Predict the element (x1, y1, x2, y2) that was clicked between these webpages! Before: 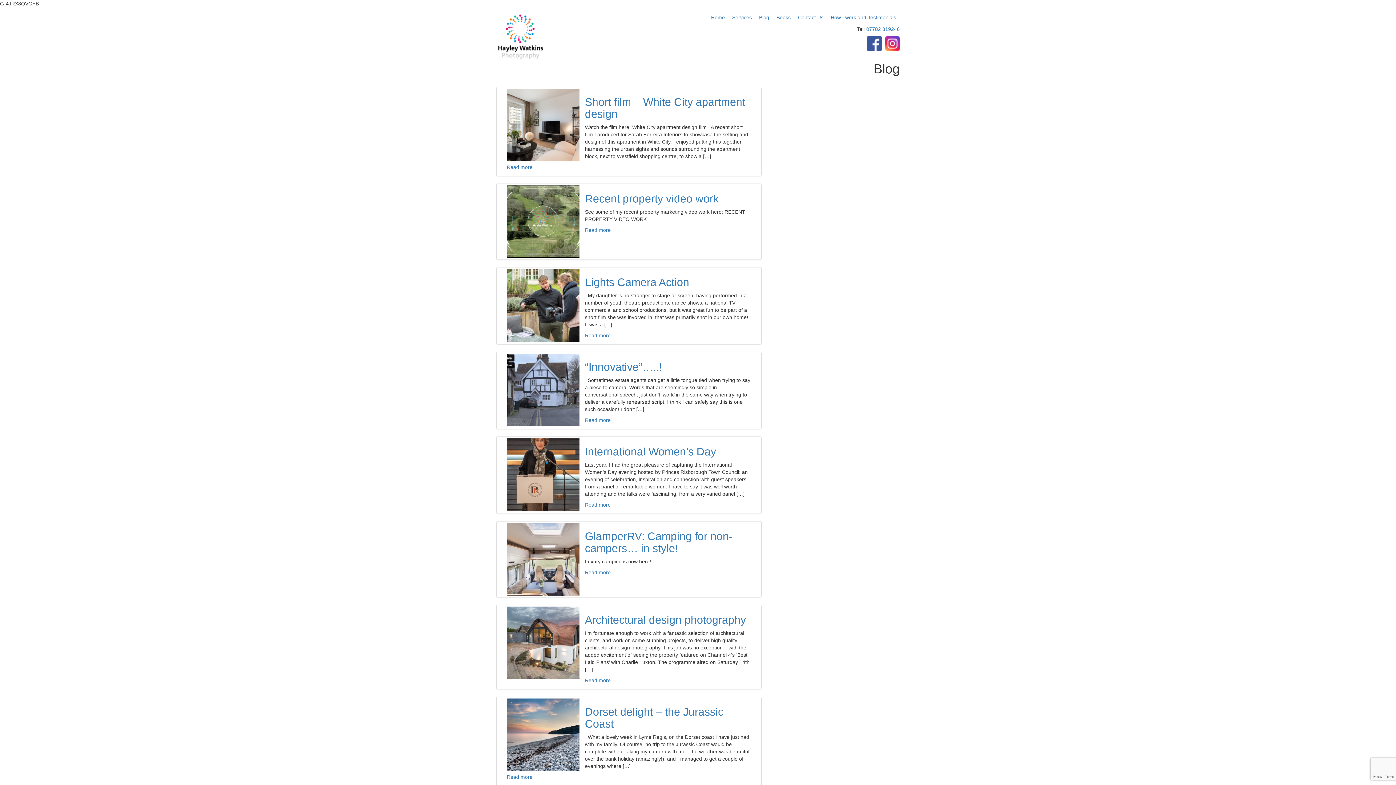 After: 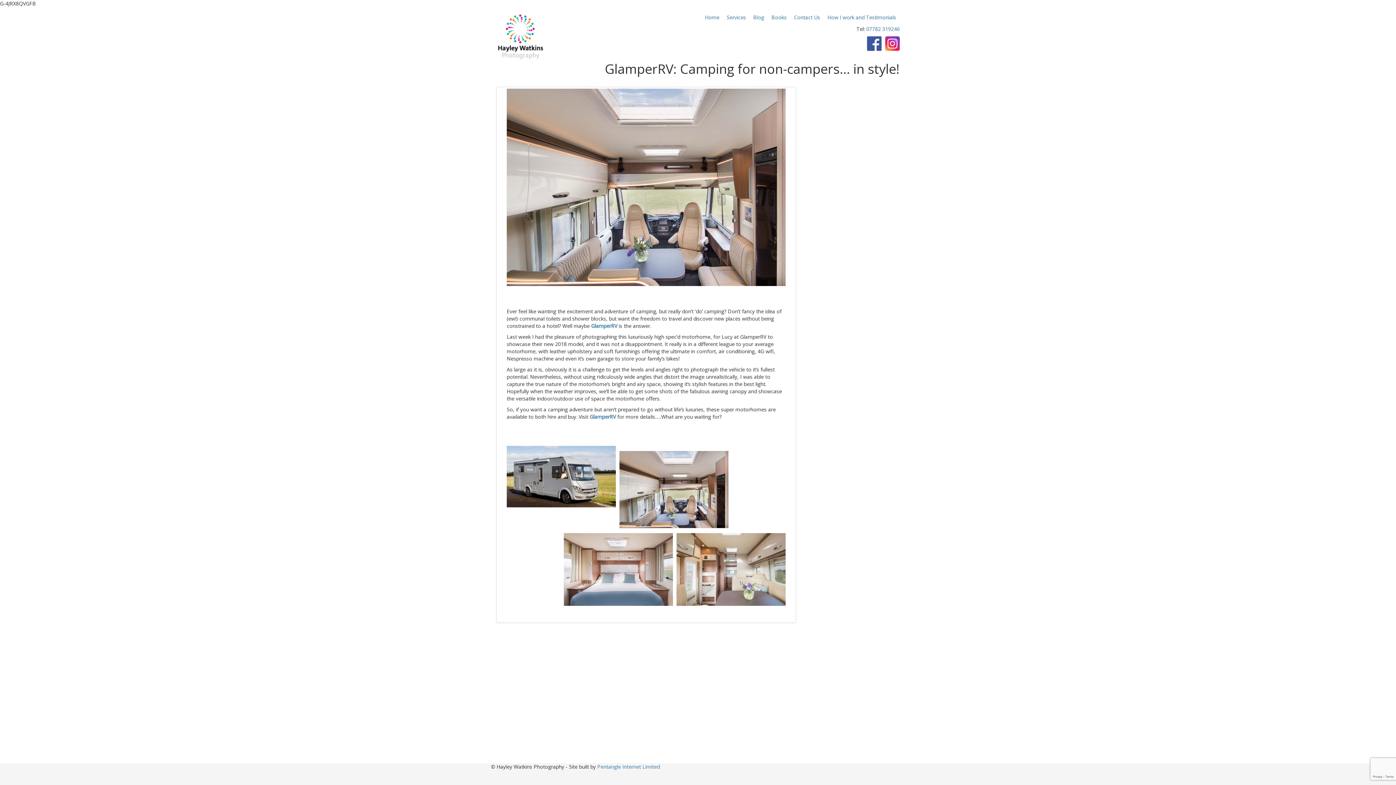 Action: bbox: (585, 530, 732, 554) label: GlamperRV: Camping for non-campers… in style!